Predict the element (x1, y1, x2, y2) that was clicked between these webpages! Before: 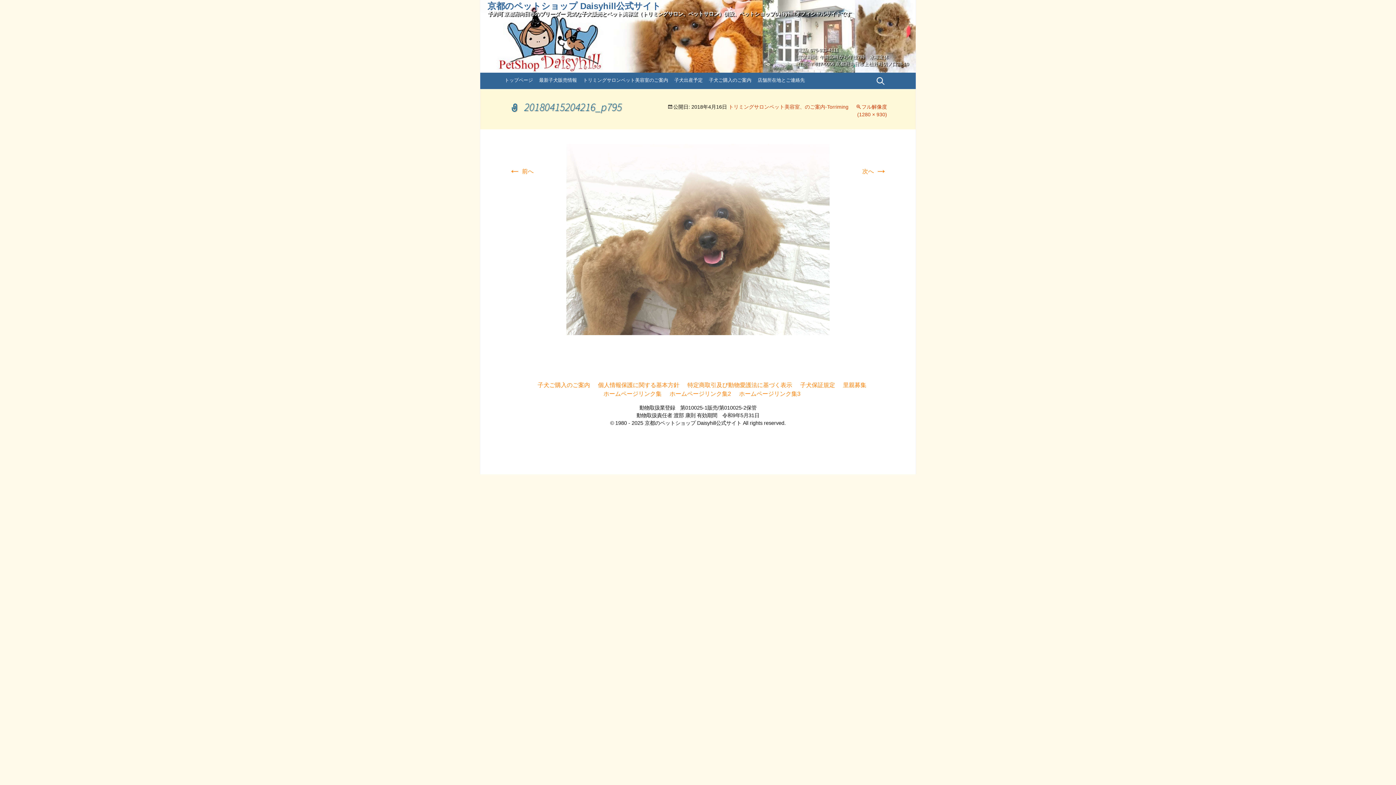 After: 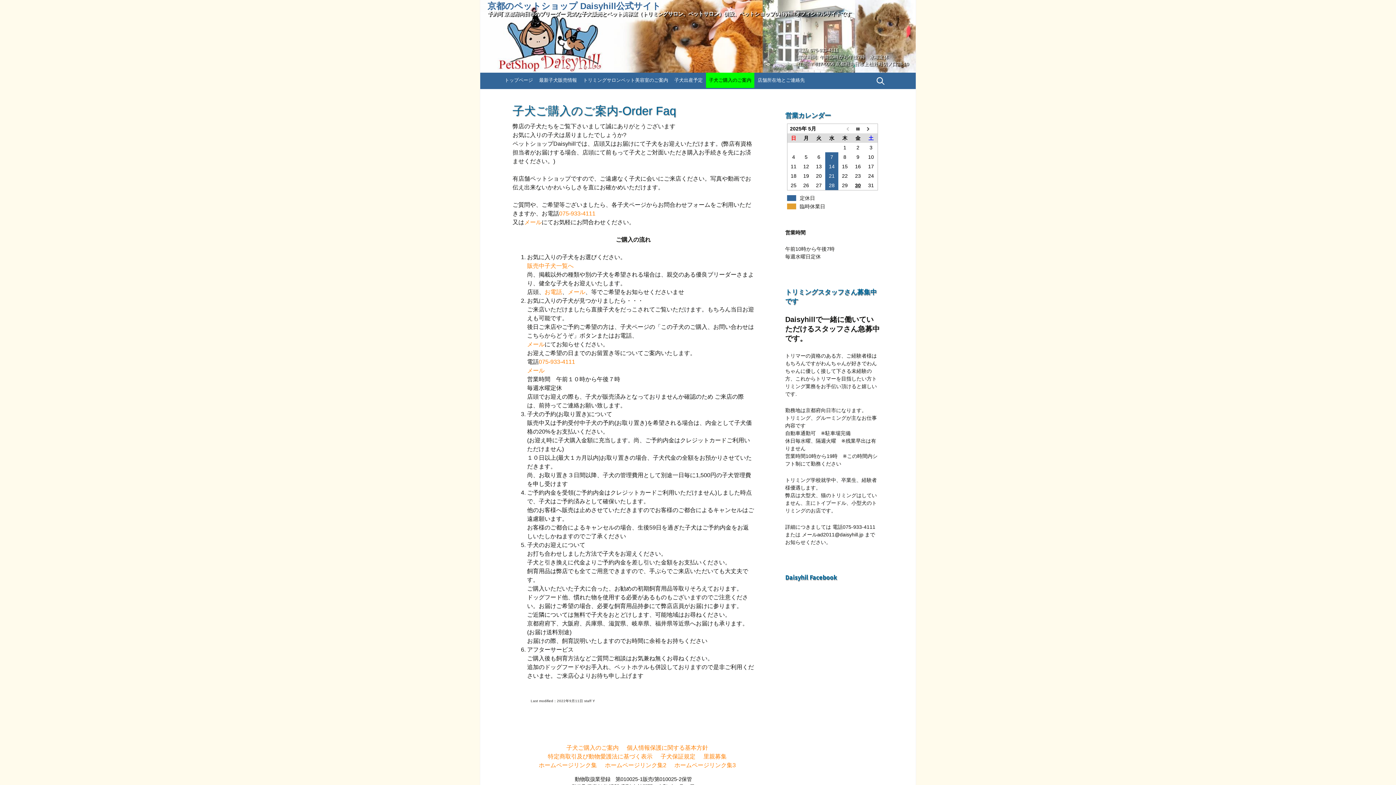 Action: label: 子犬ご購入のご案内 bbox: (537, 382, 590, 388)